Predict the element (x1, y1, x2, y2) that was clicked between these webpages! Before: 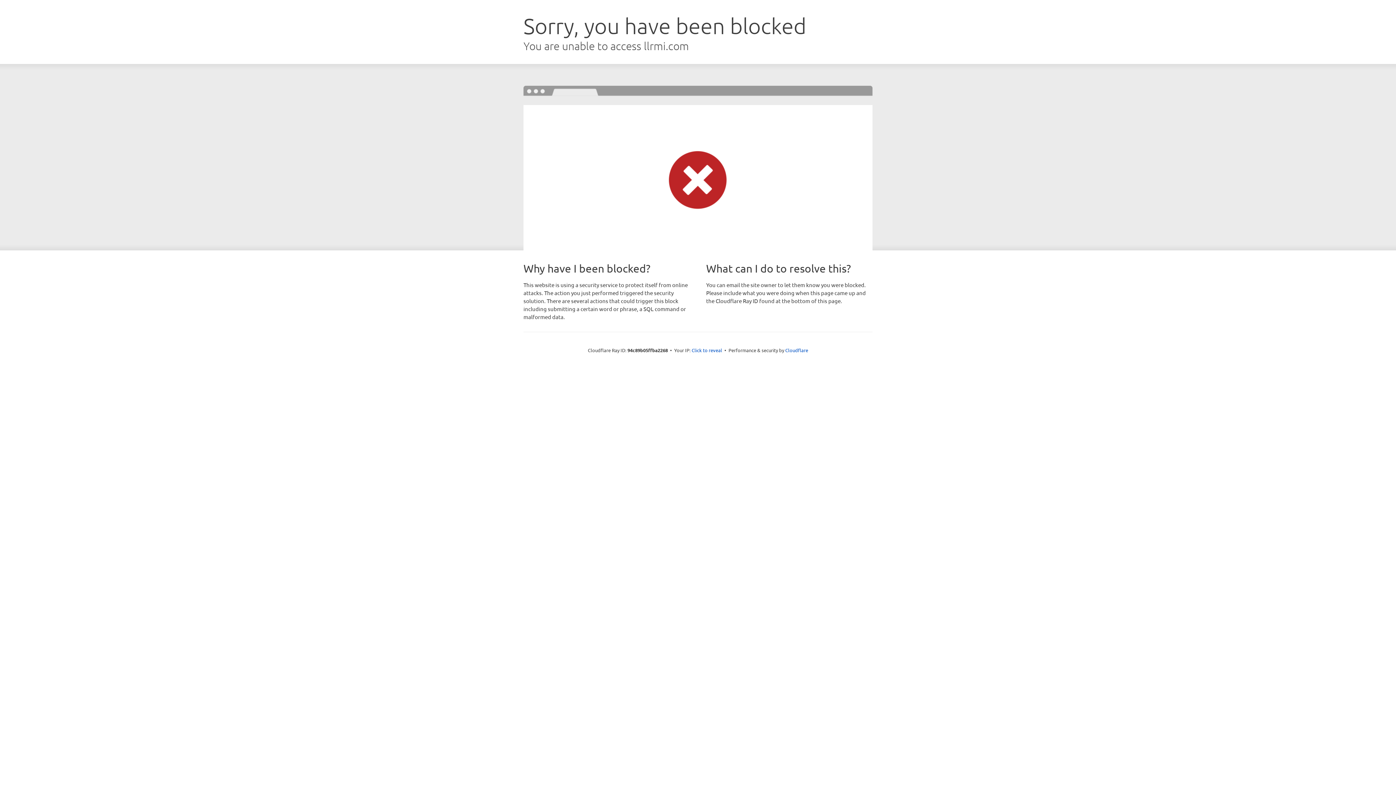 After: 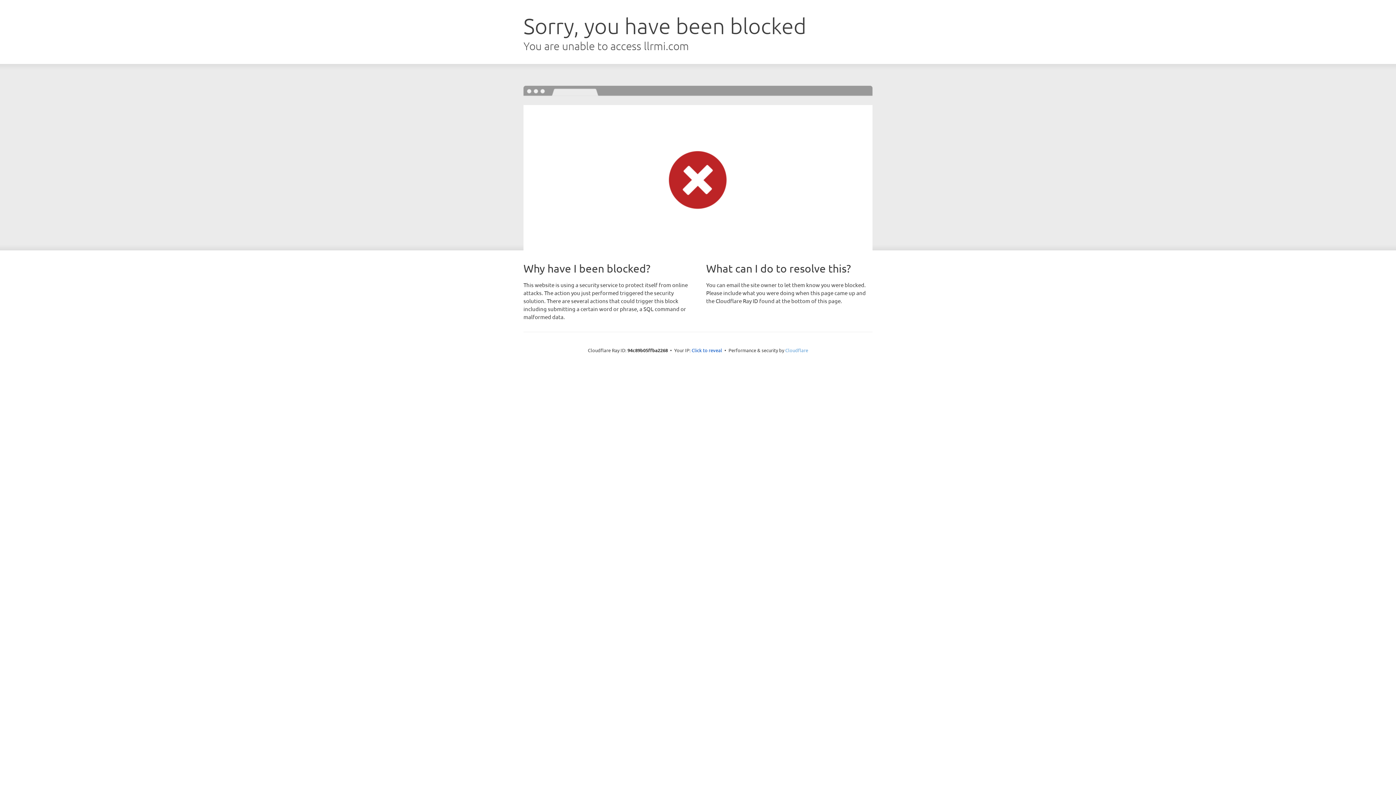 Action: bbox: (785, 347, 808, 353) label: Cloudflare